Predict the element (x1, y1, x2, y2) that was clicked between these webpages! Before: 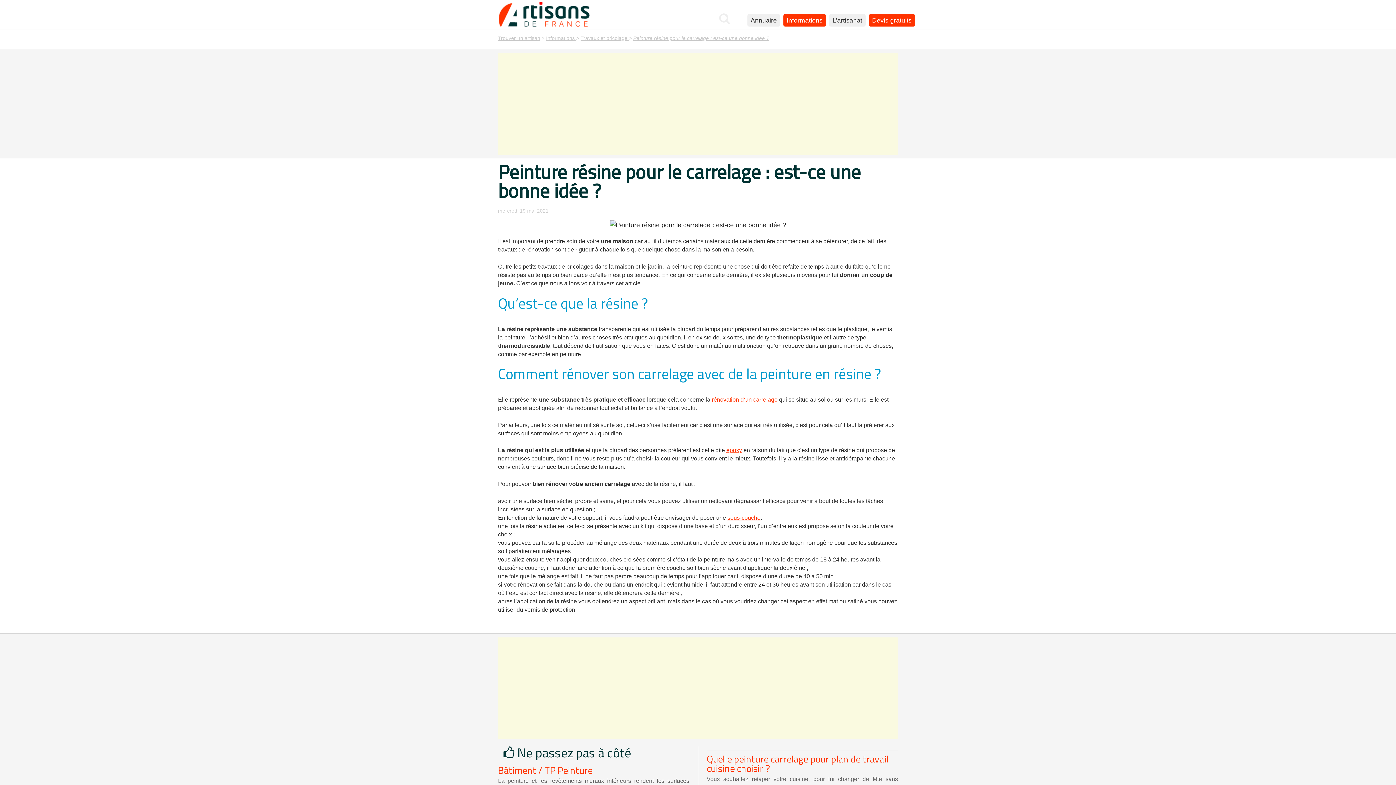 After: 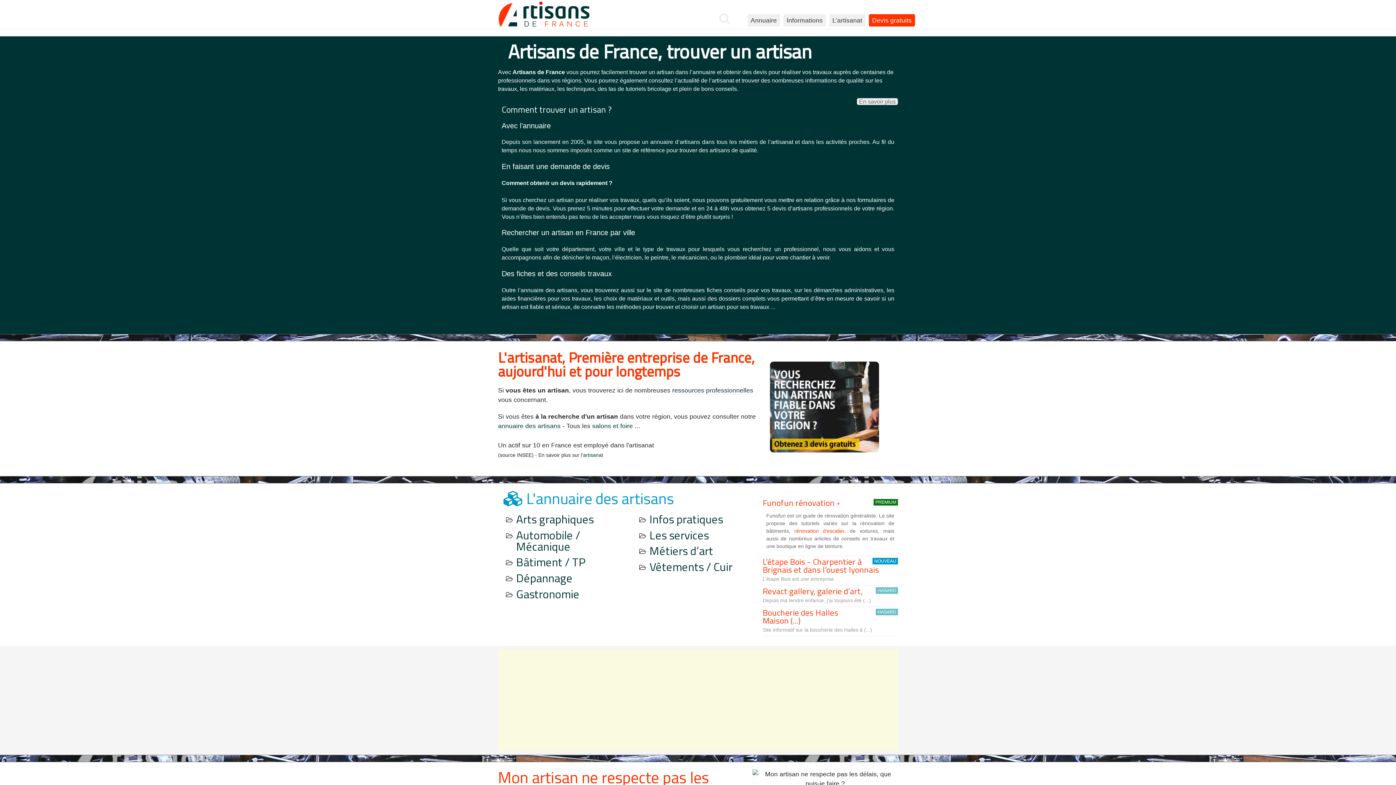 Action: label: Trouver un artisan bbox: (498, 35, 540, 41)